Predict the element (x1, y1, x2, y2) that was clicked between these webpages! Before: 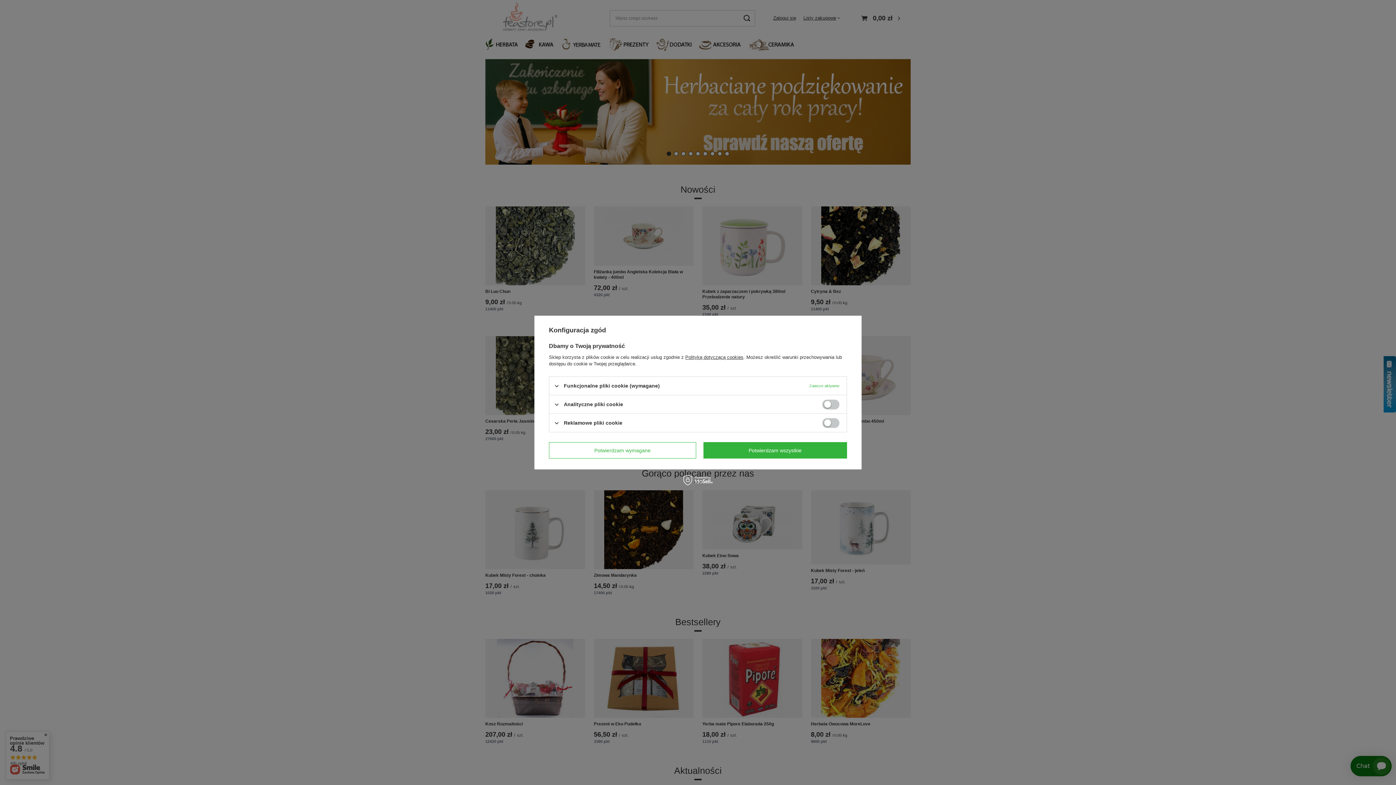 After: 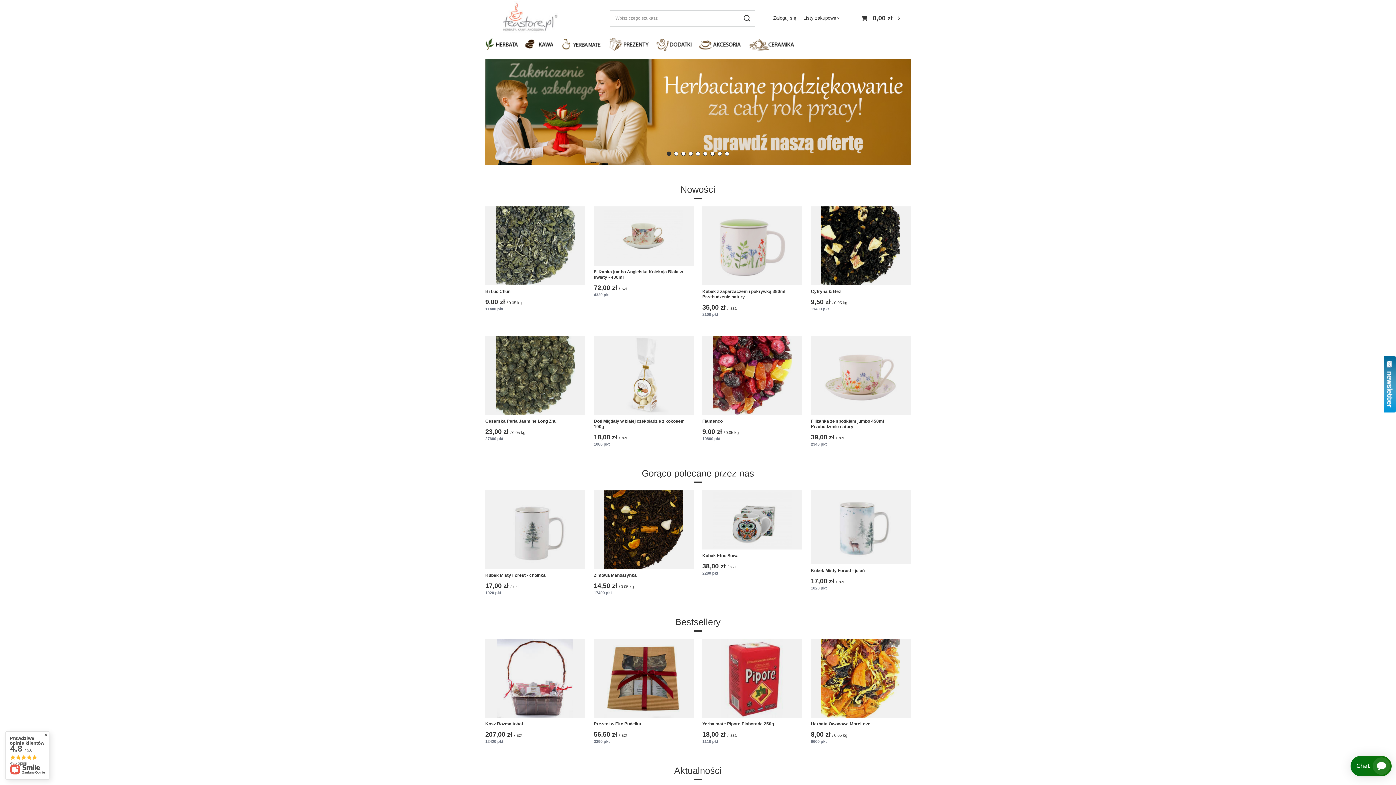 Action: bbox: (549, 442, 696, 458) label: Potwierdzam wymagane